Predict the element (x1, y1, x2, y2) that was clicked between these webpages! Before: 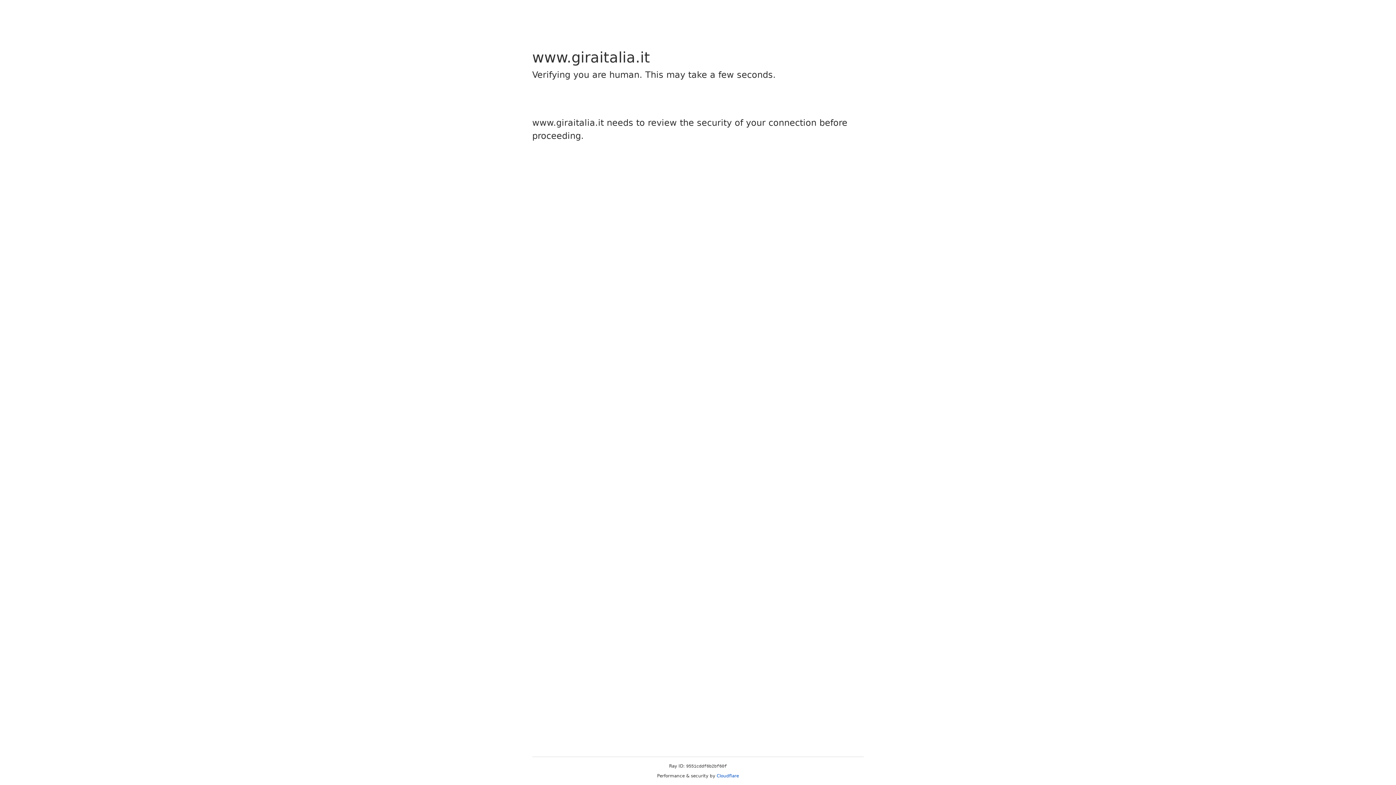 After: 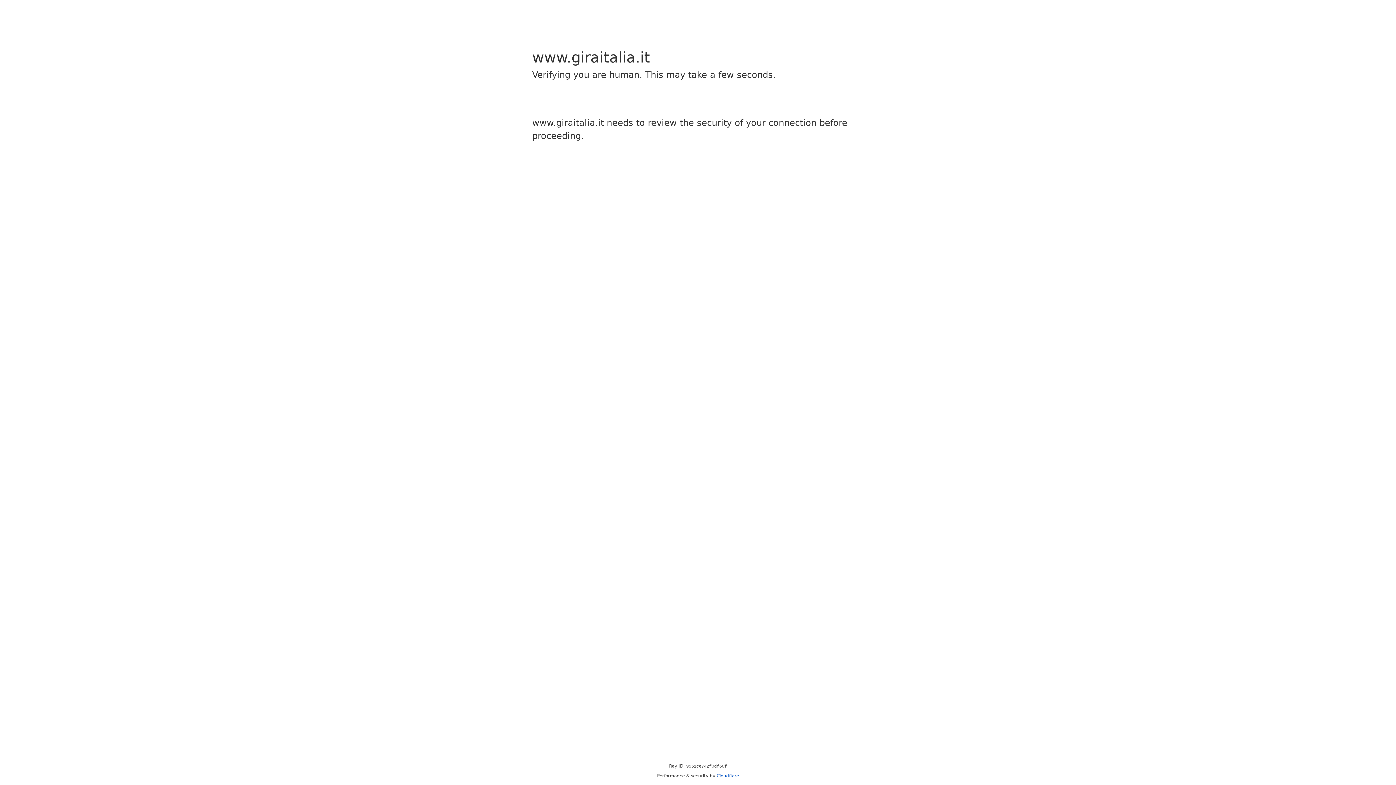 Action: bbox: (716, 773, 739, 778) label: Cloudflare